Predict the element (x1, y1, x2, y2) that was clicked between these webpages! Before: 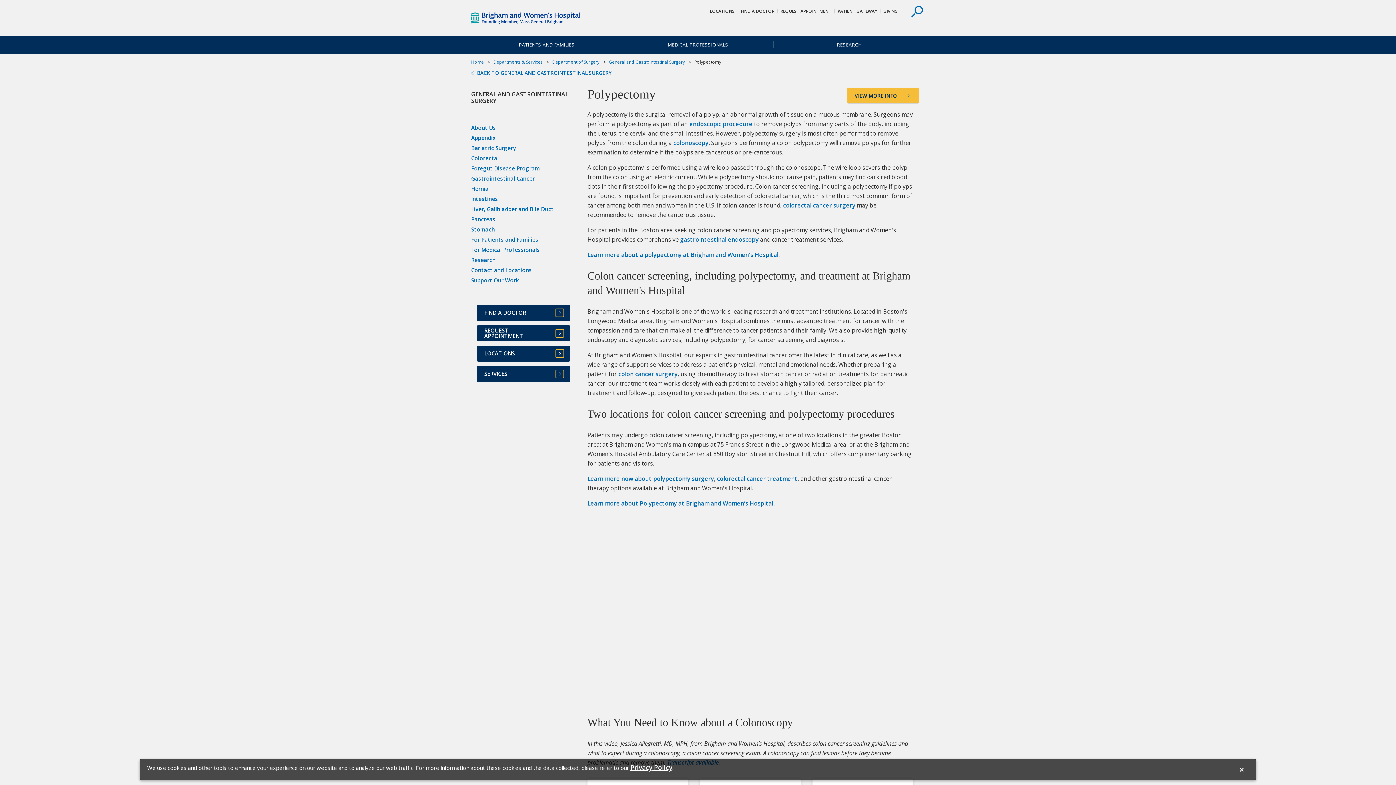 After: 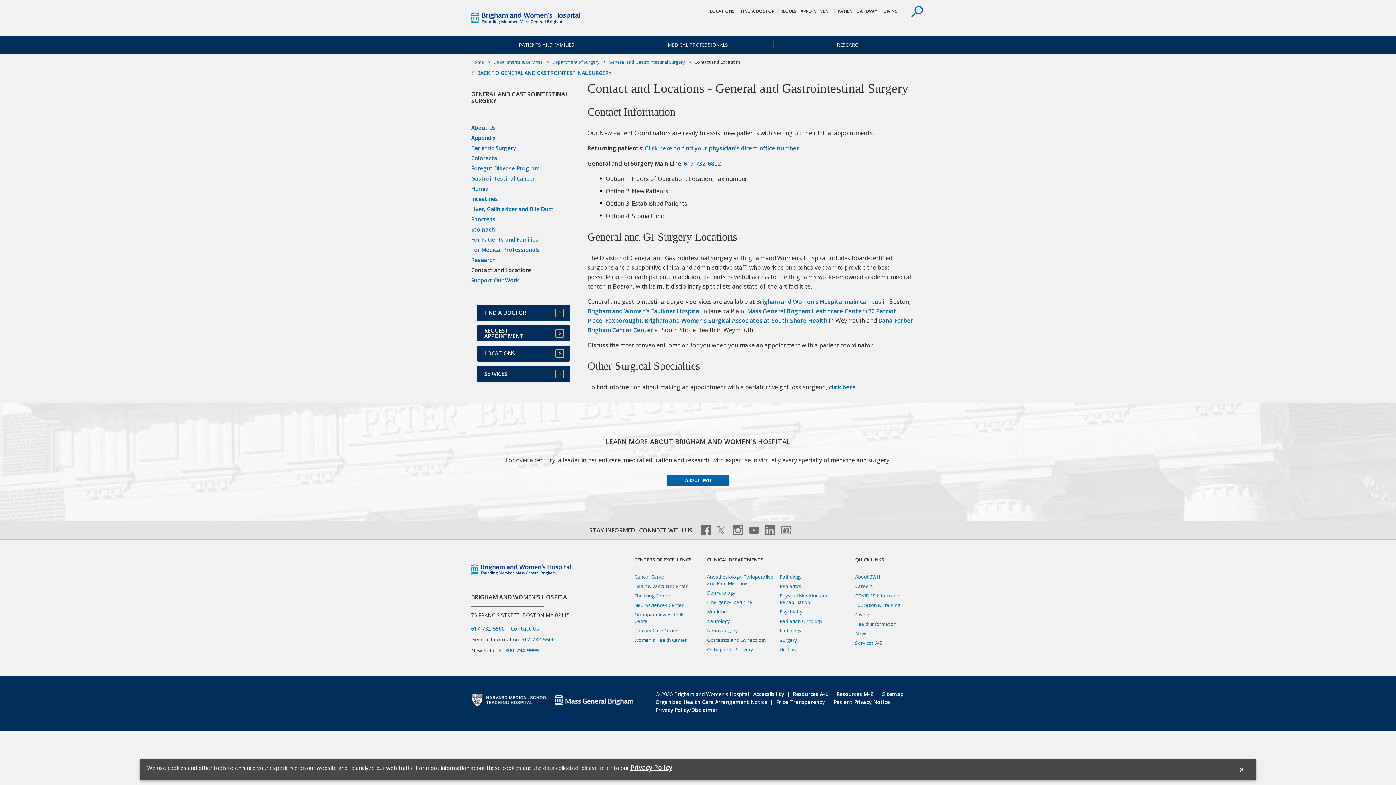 Action: label: Contact and Locations bbox: (471, 266, 532, 273)